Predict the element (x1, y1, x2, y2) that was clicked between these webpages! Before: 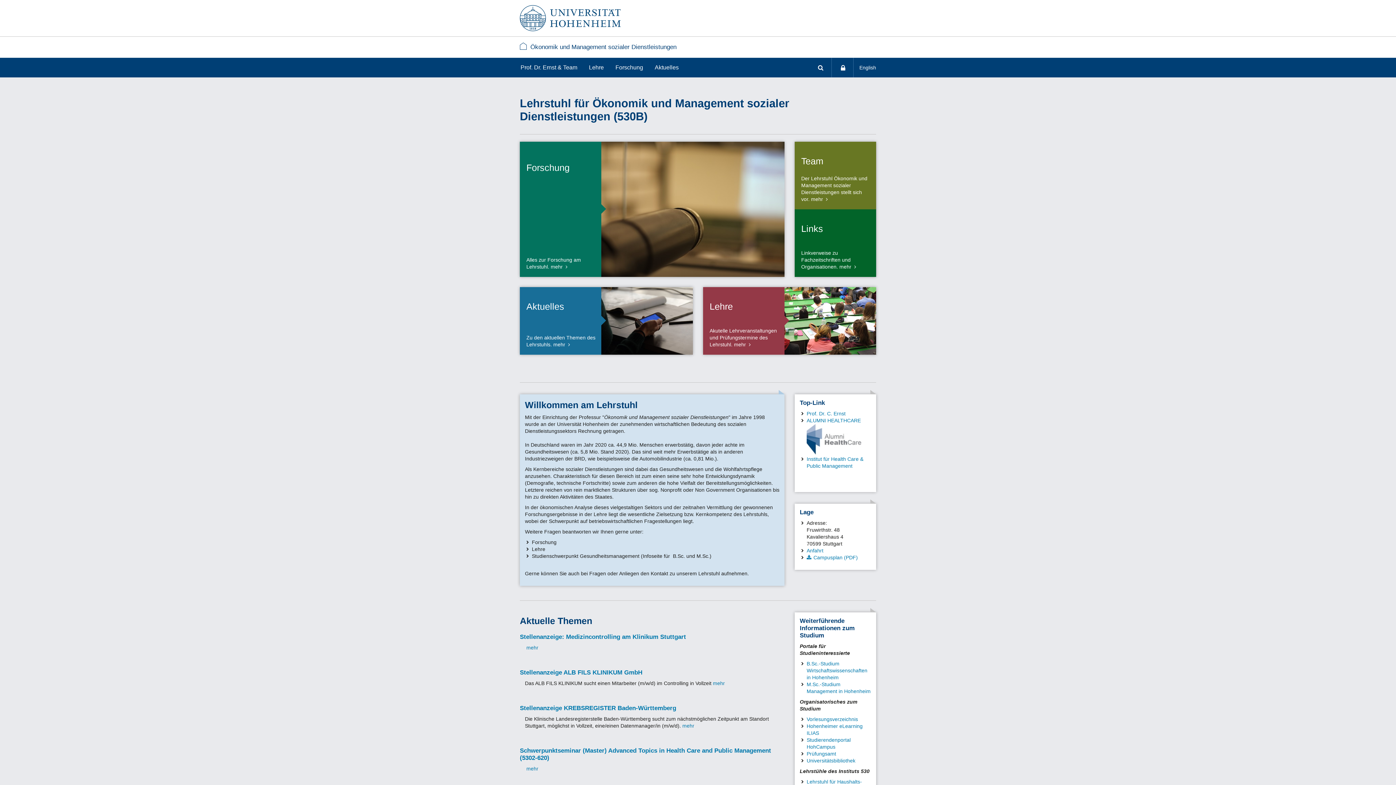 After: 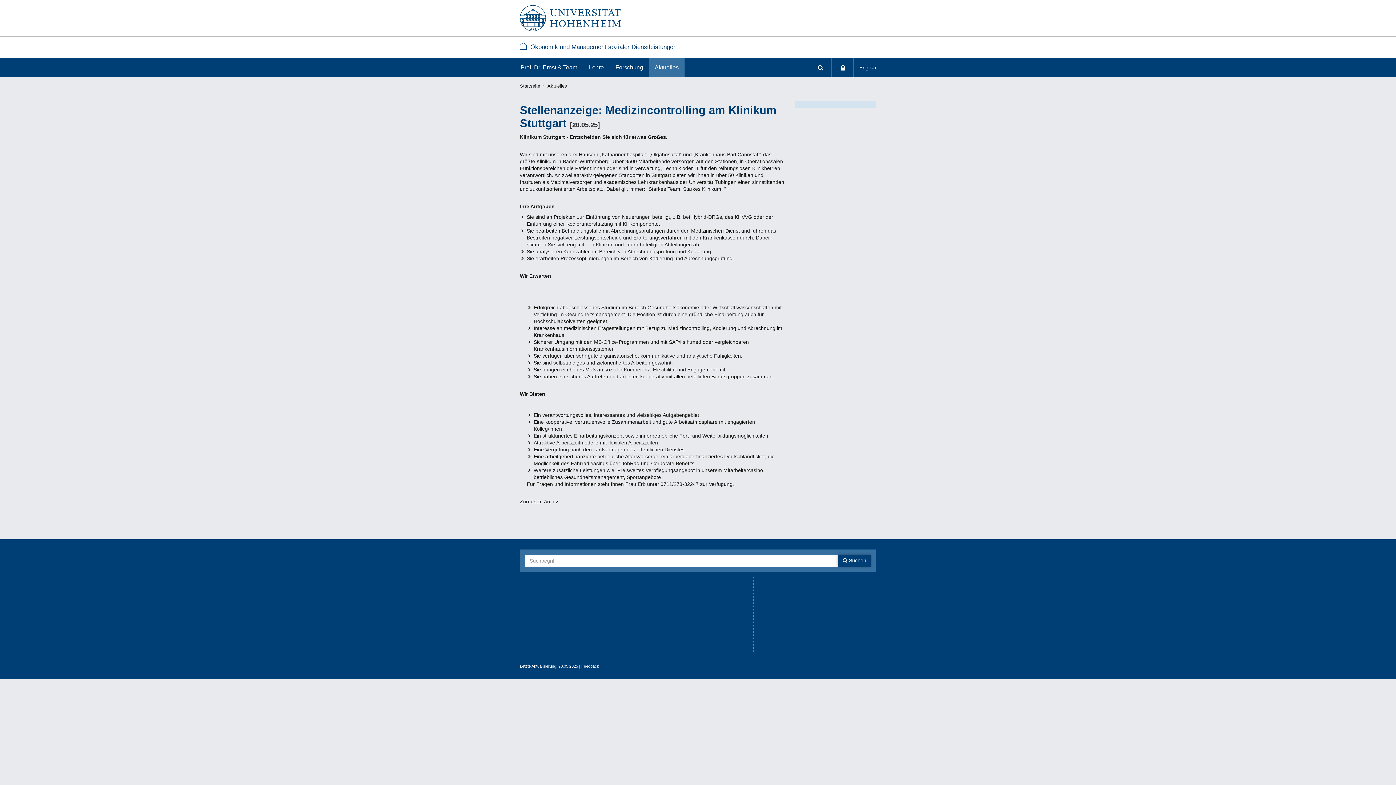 Action: bbox: (526, 645, 538, 650) label: mehr